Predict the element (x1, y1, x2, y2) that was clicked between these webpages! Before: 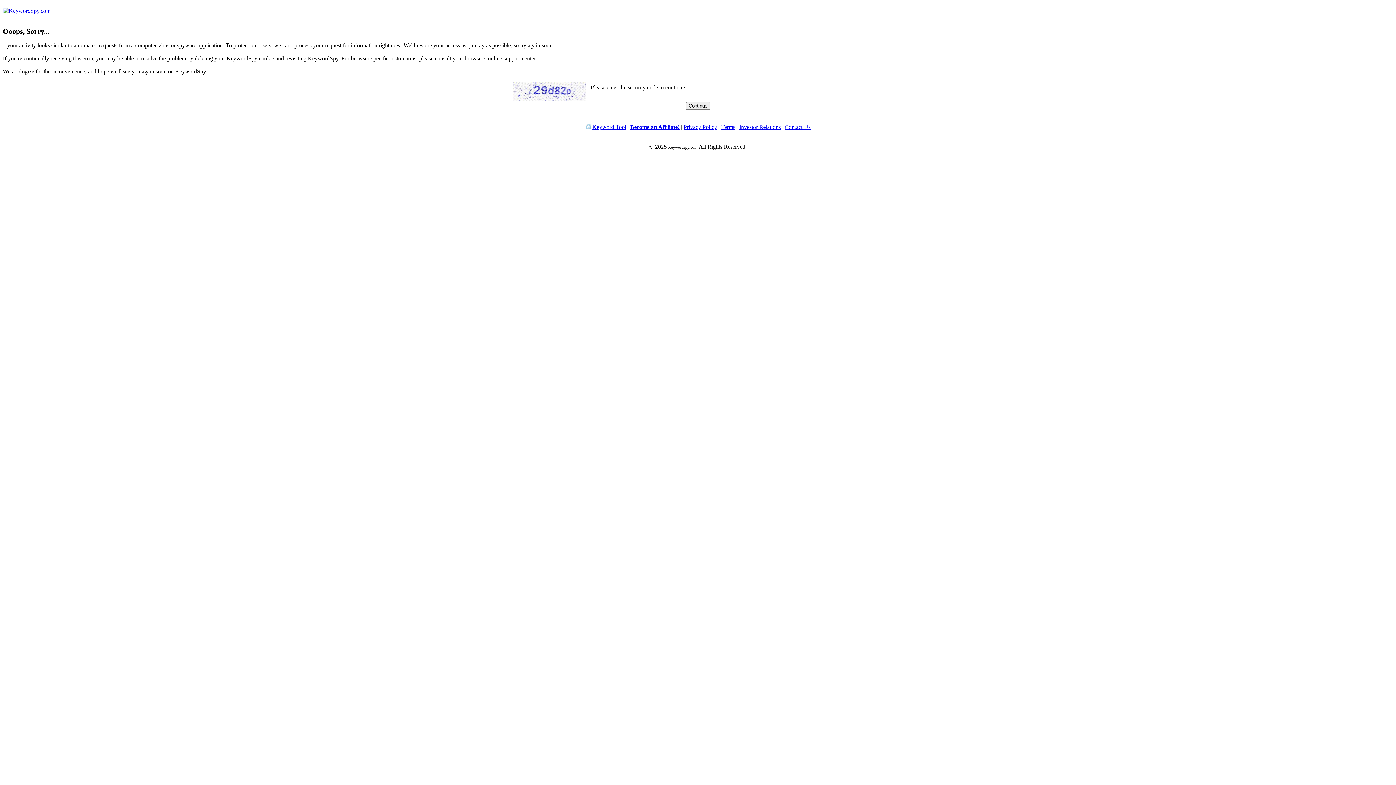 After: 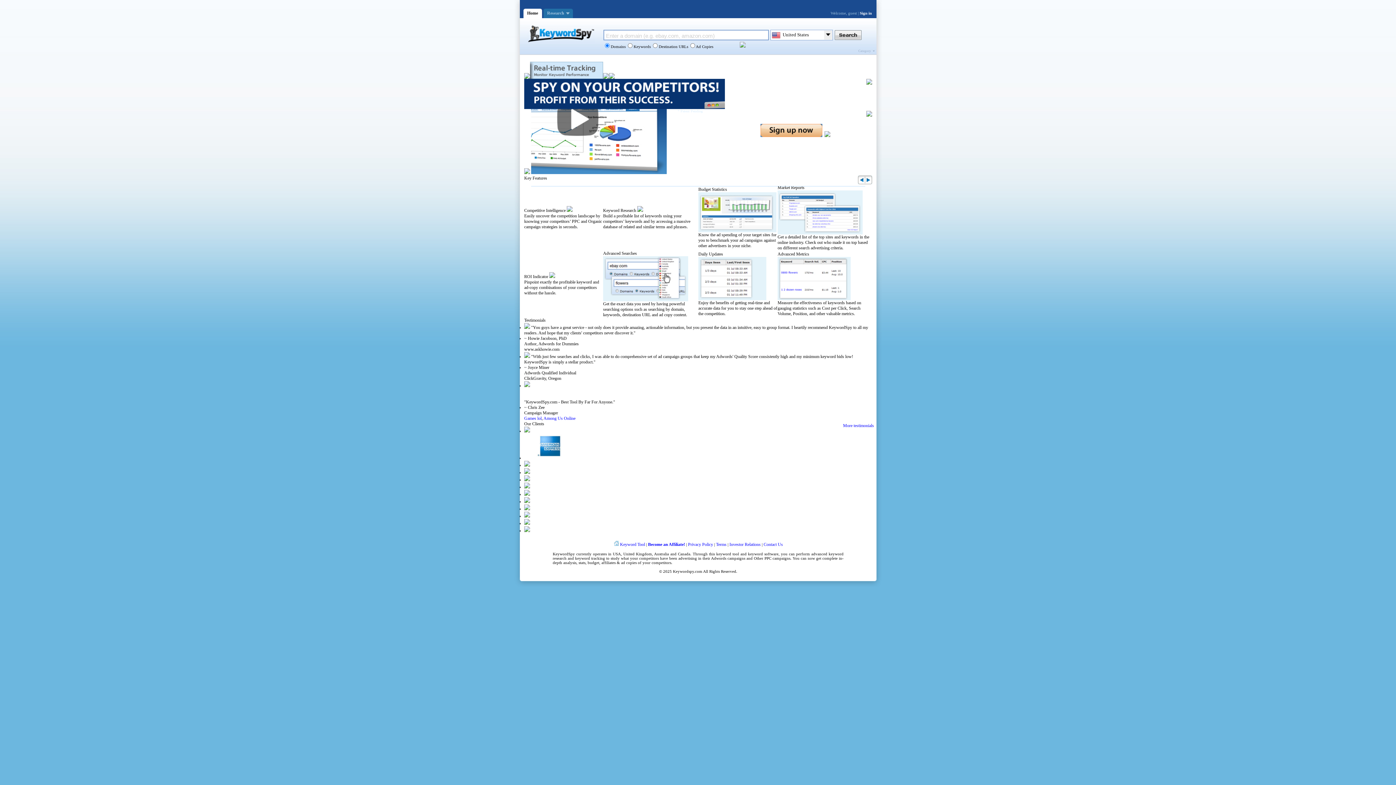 Action: bbox: (2, 7, 50, 13)